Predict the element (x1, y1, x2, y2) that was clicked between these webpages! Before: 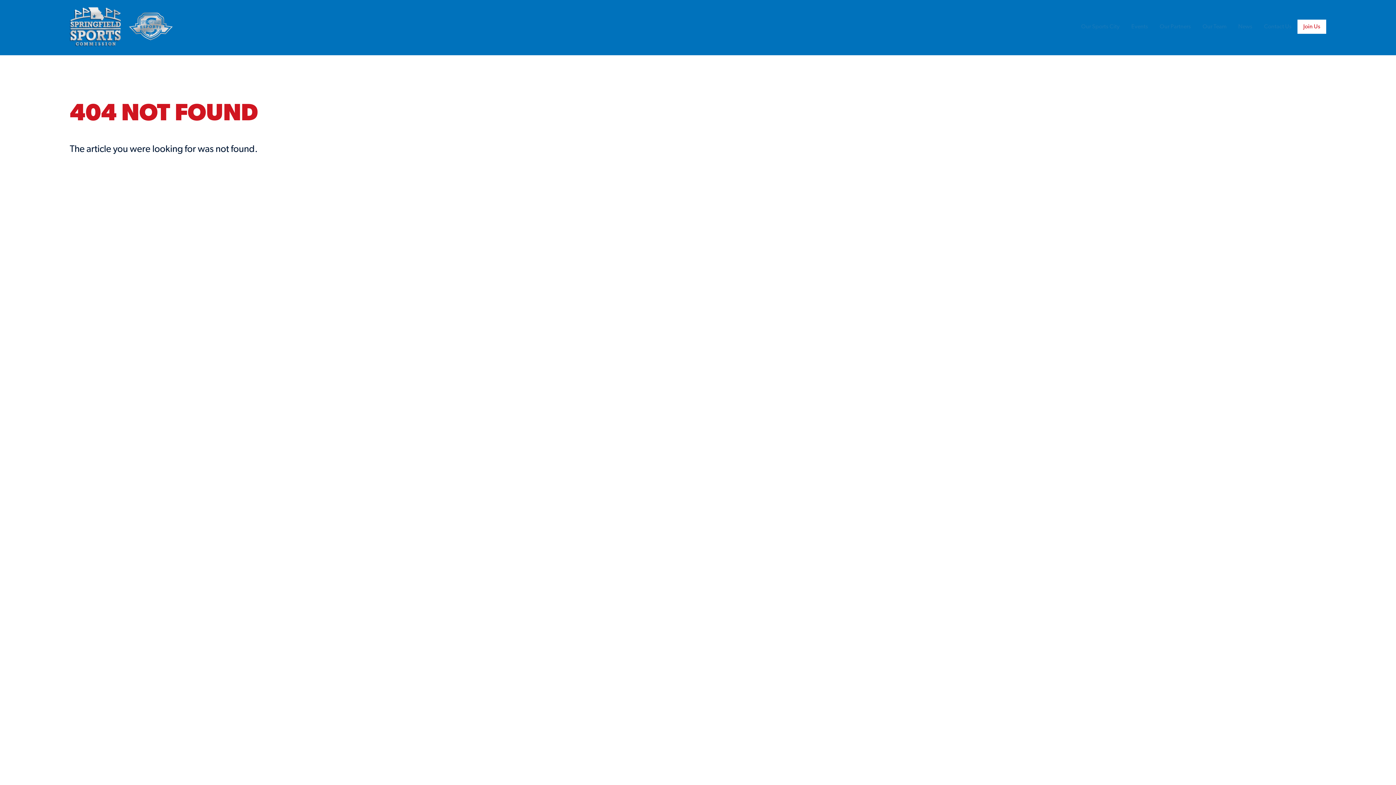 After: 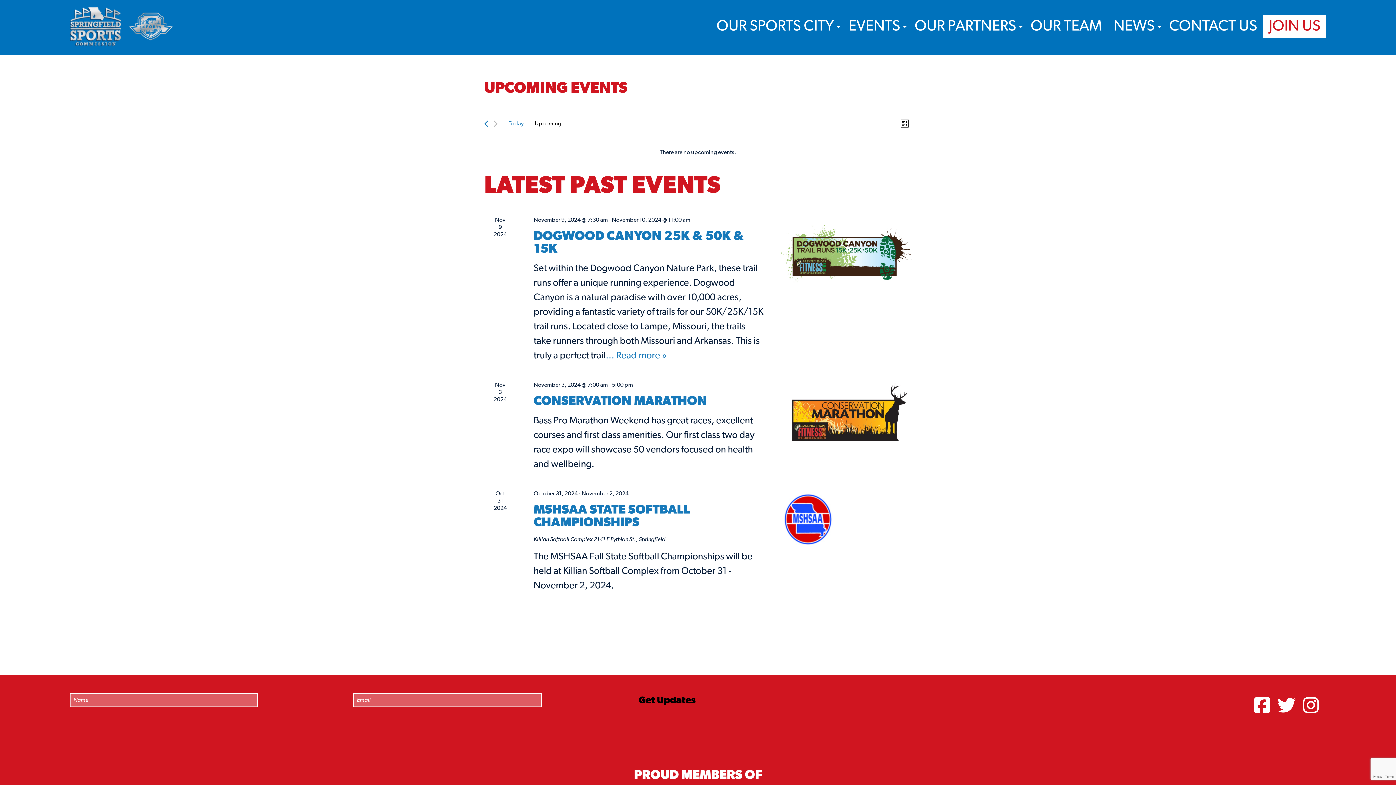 Action: bbox: (1125, 19, 1154, 33) label: Events